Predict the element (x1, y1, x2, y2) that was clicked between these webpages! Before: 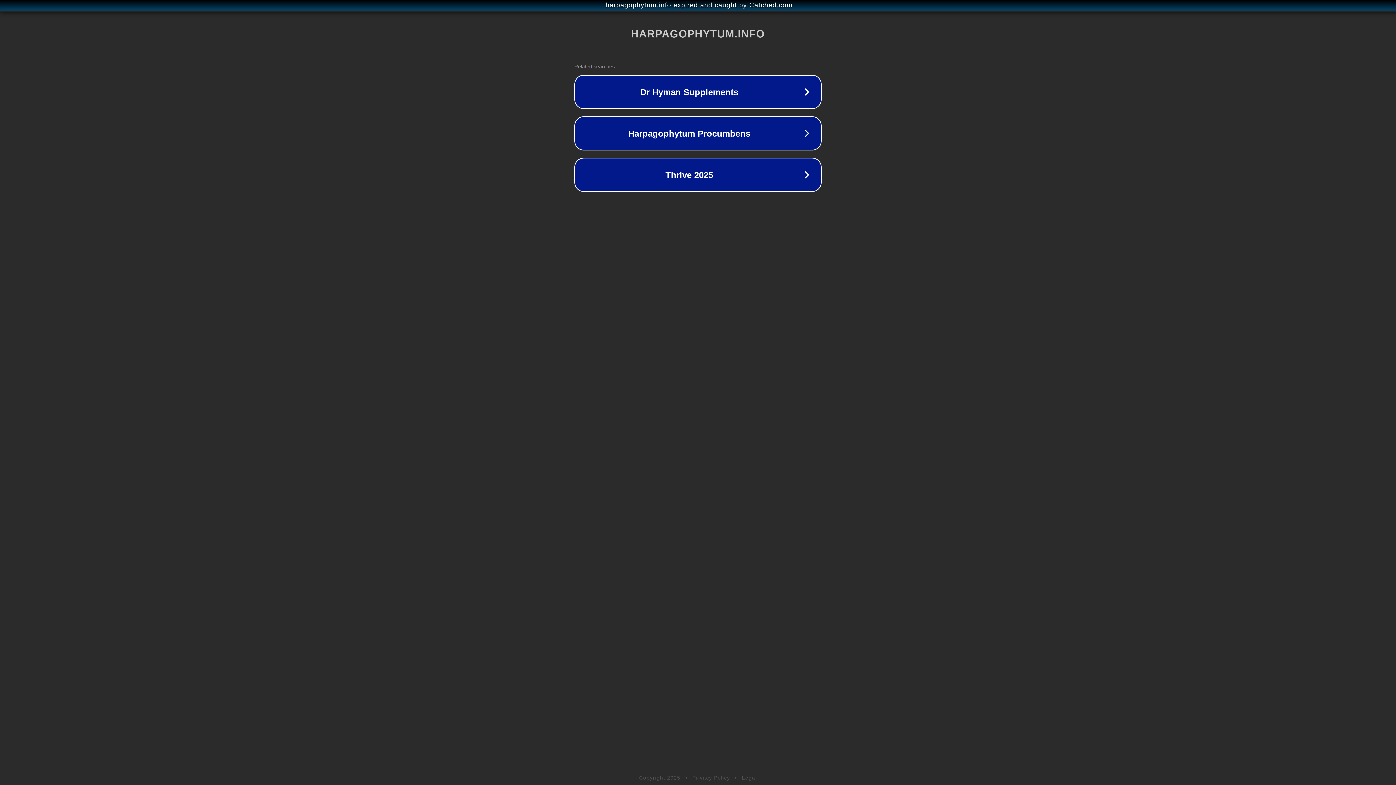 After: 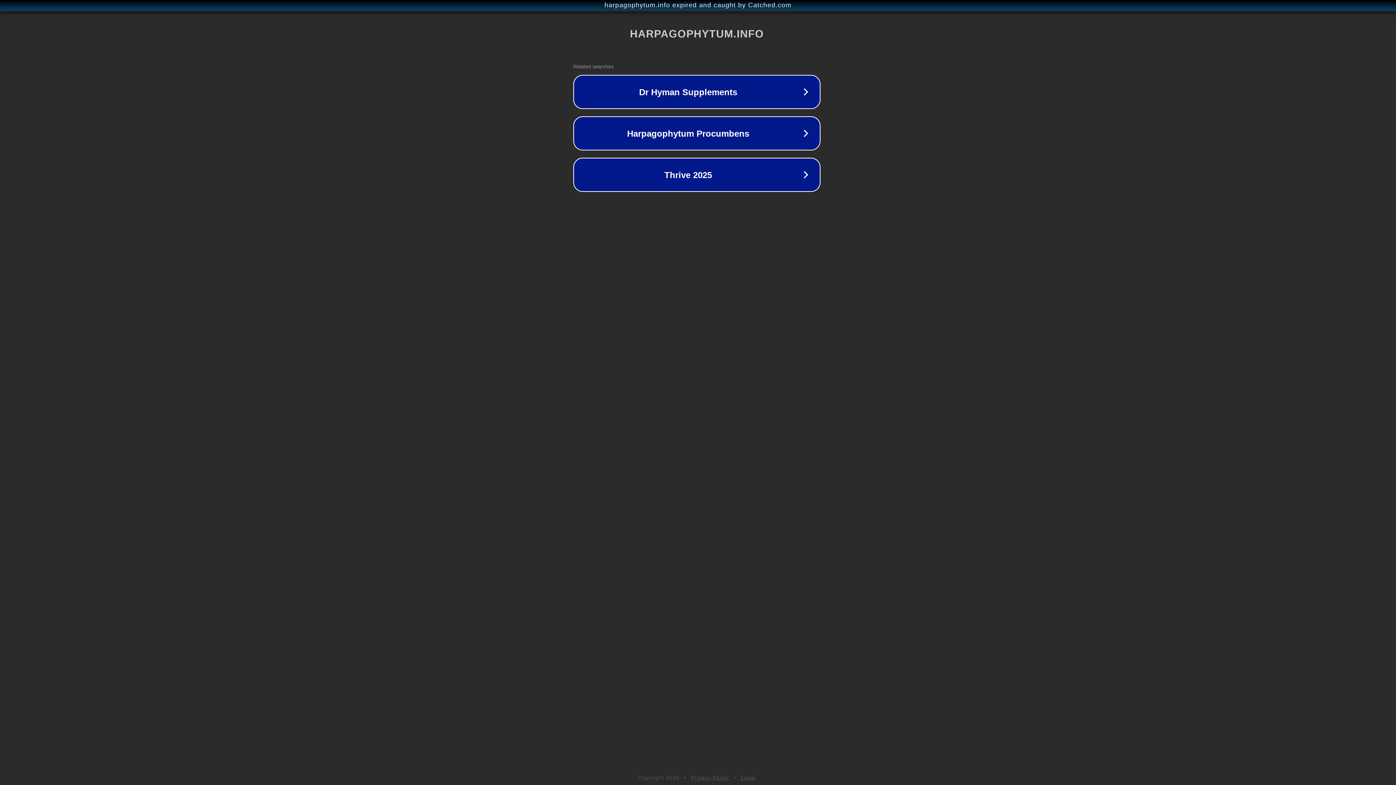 Action: bbox: (1, 1, 1397, 9) label: harpagophytum.info expired and caught by Catched.com